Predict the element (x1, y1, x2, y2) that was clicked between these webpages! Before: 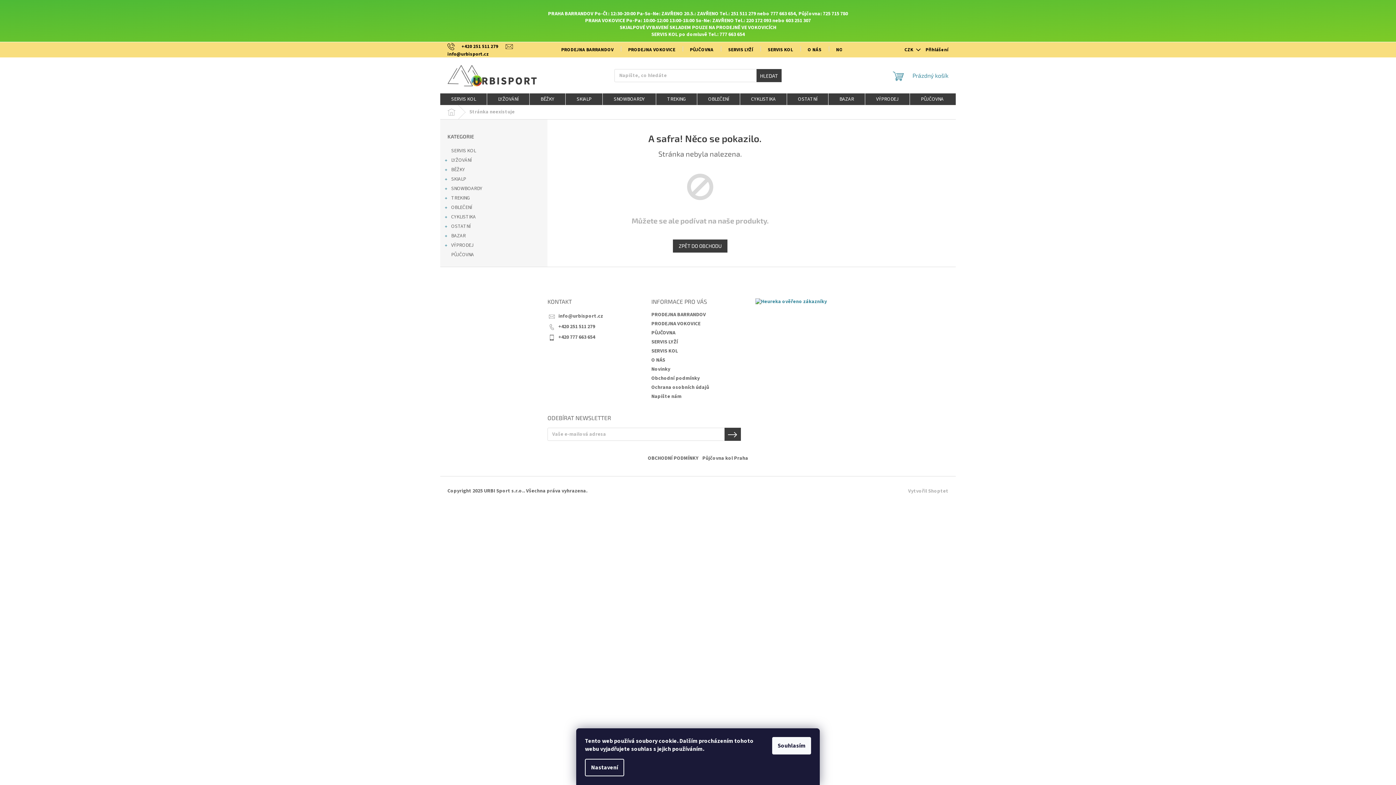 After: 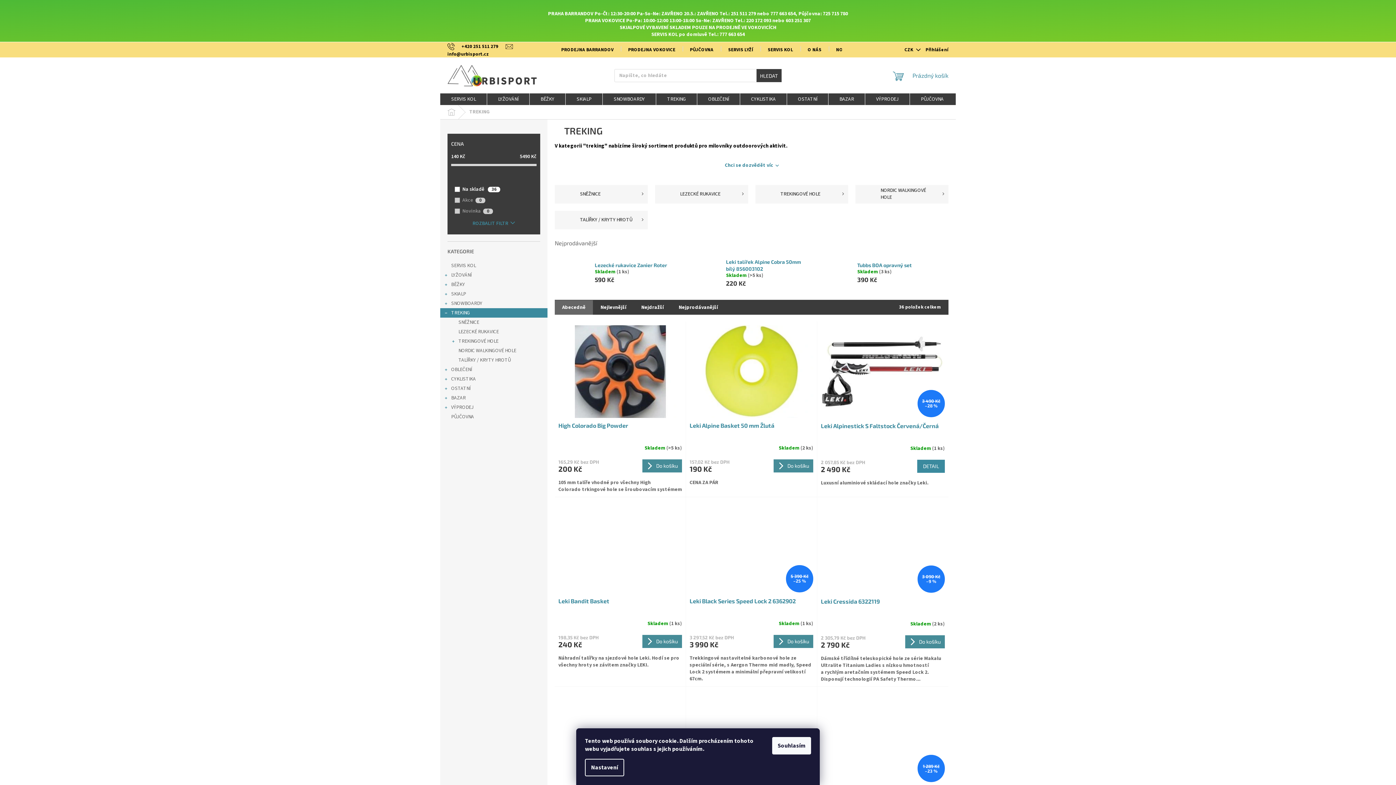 Action: label: TREKING
  bbox: (440, 193, 547, 202)